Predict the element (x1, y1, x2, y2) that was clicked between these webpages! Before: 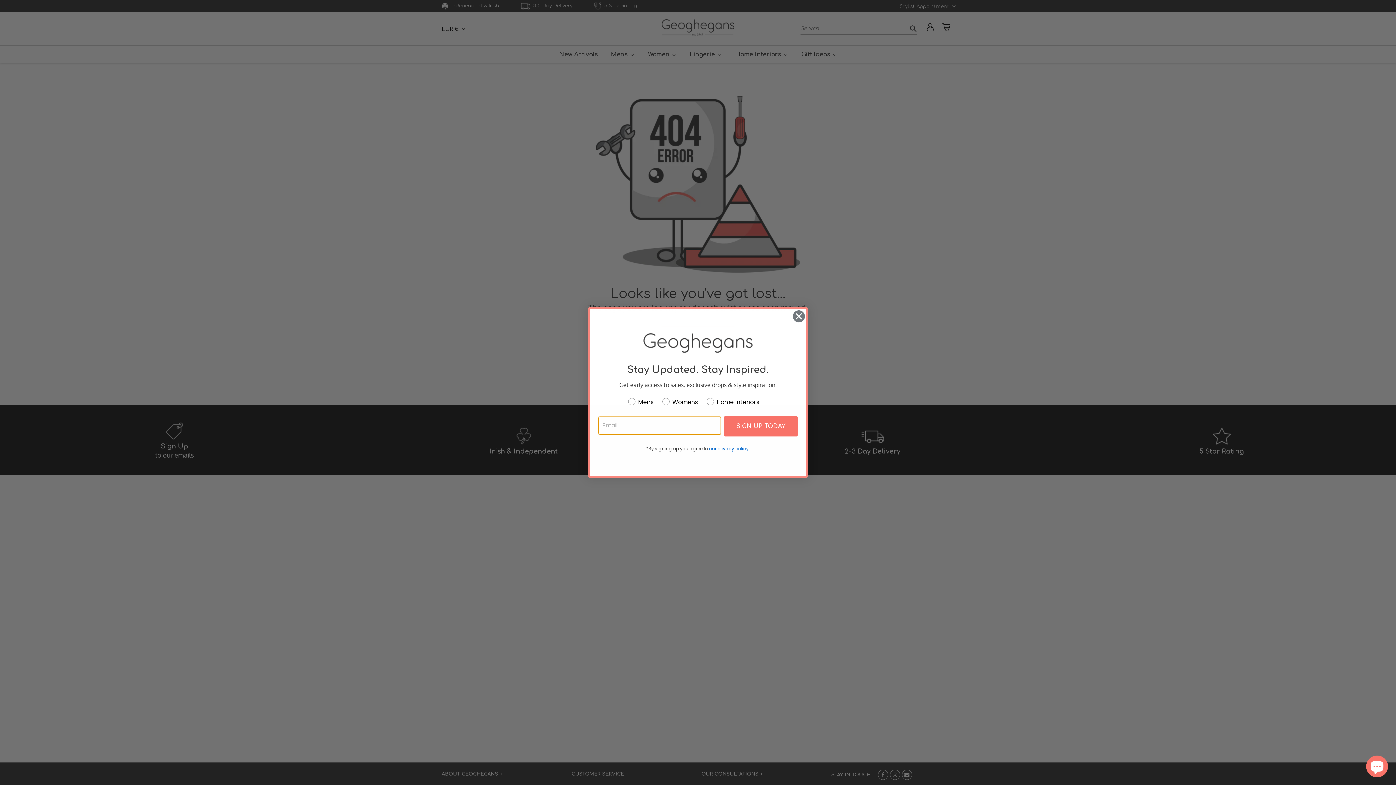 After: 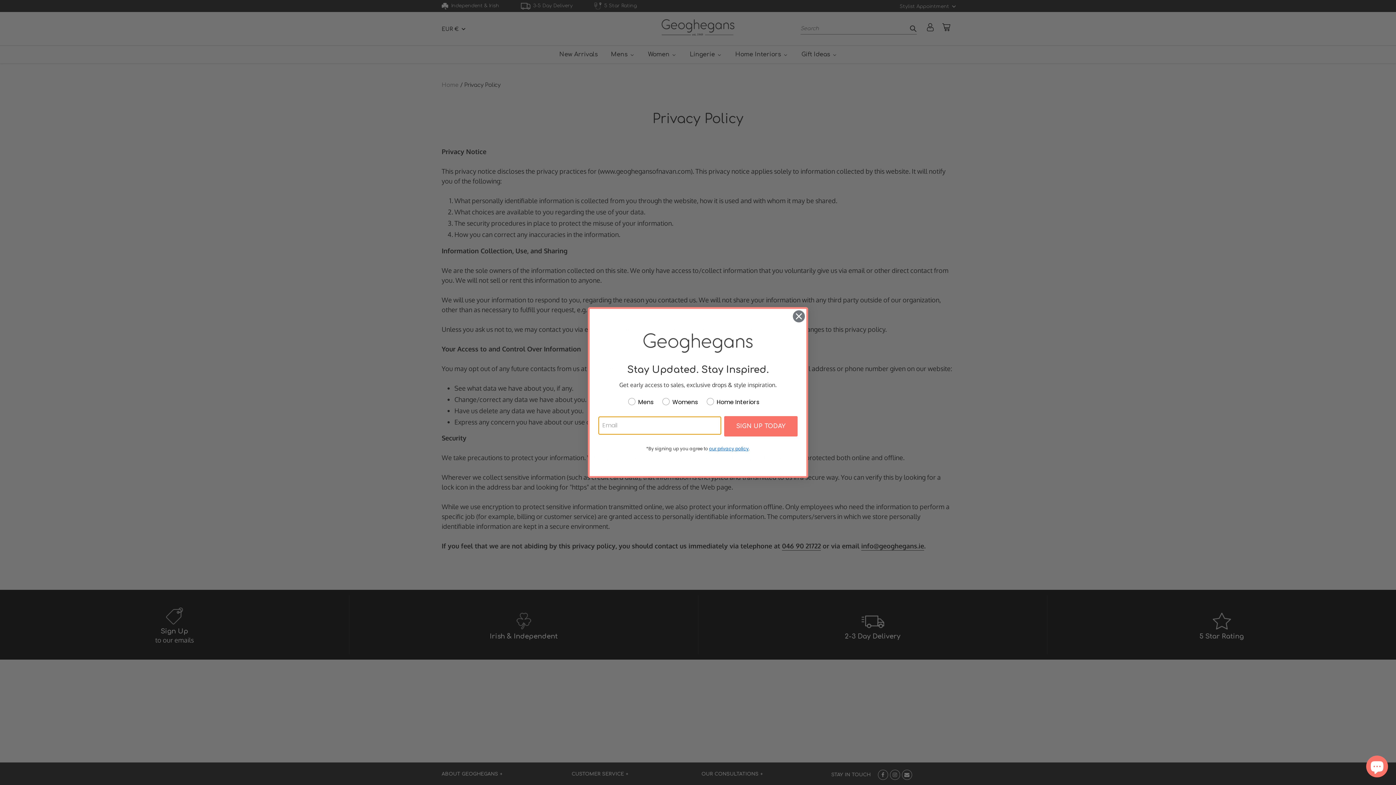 Action: bbox: (709, 445, 748, 451) label: our privacy policy